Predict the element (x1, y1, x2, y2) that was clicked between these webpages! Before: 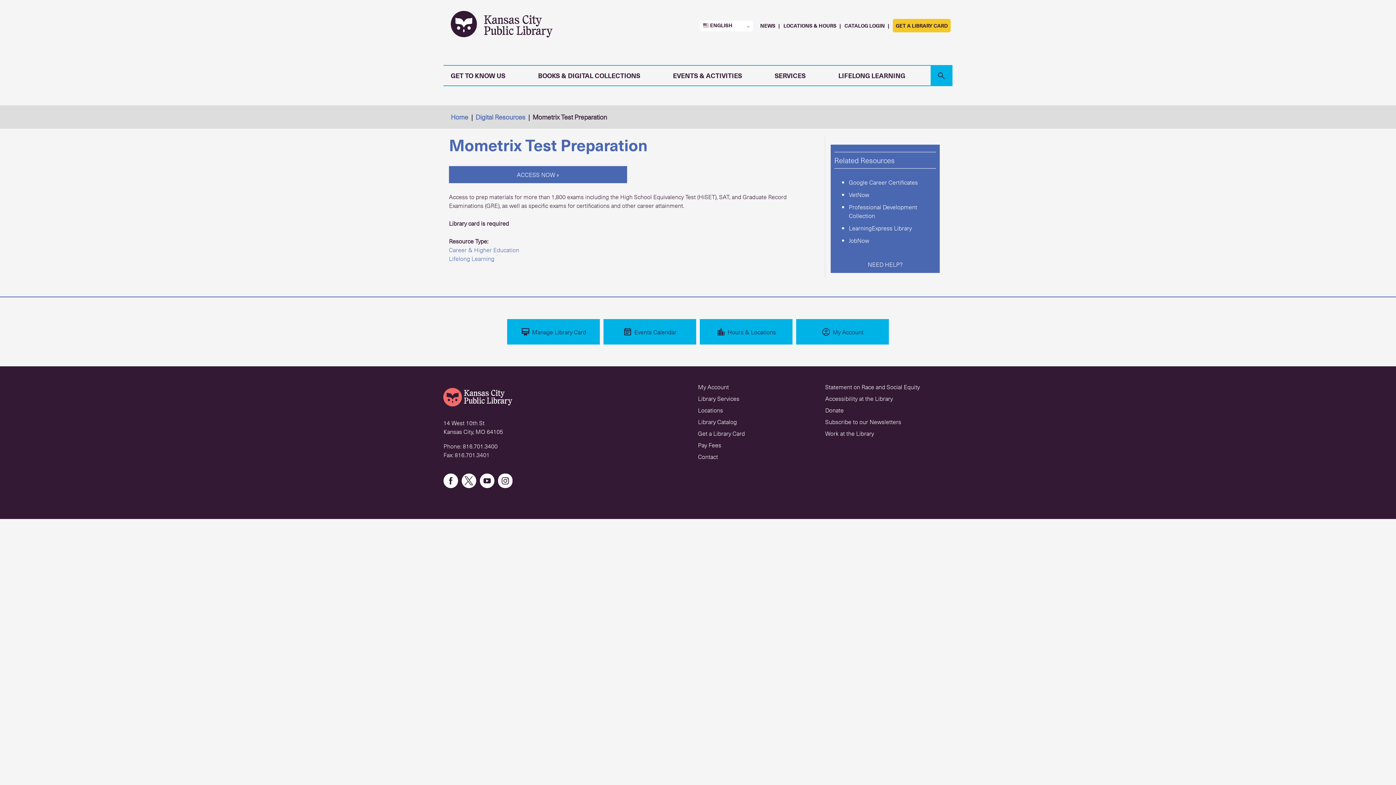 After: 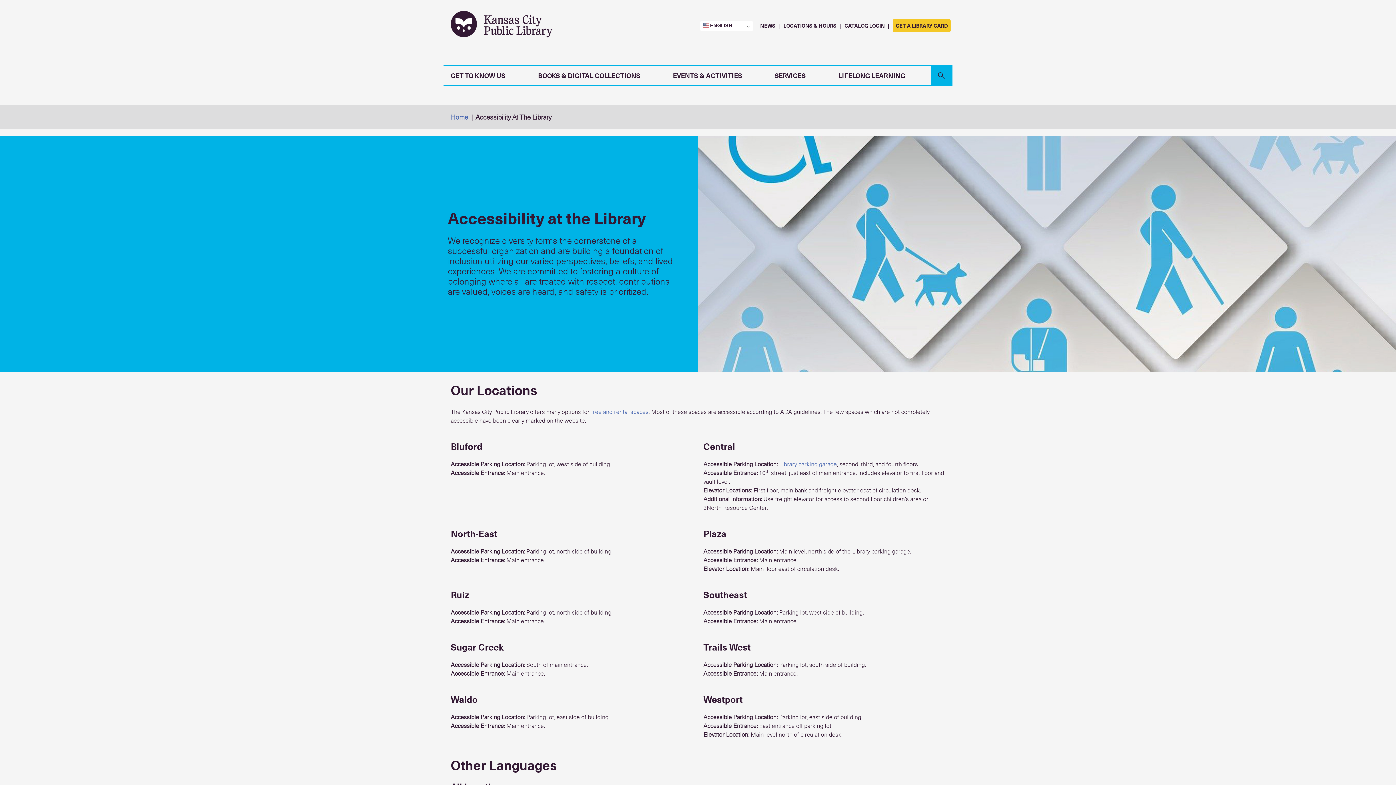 Action: bbox: (825, 394, 893, 402) label: Accessibility at the Library